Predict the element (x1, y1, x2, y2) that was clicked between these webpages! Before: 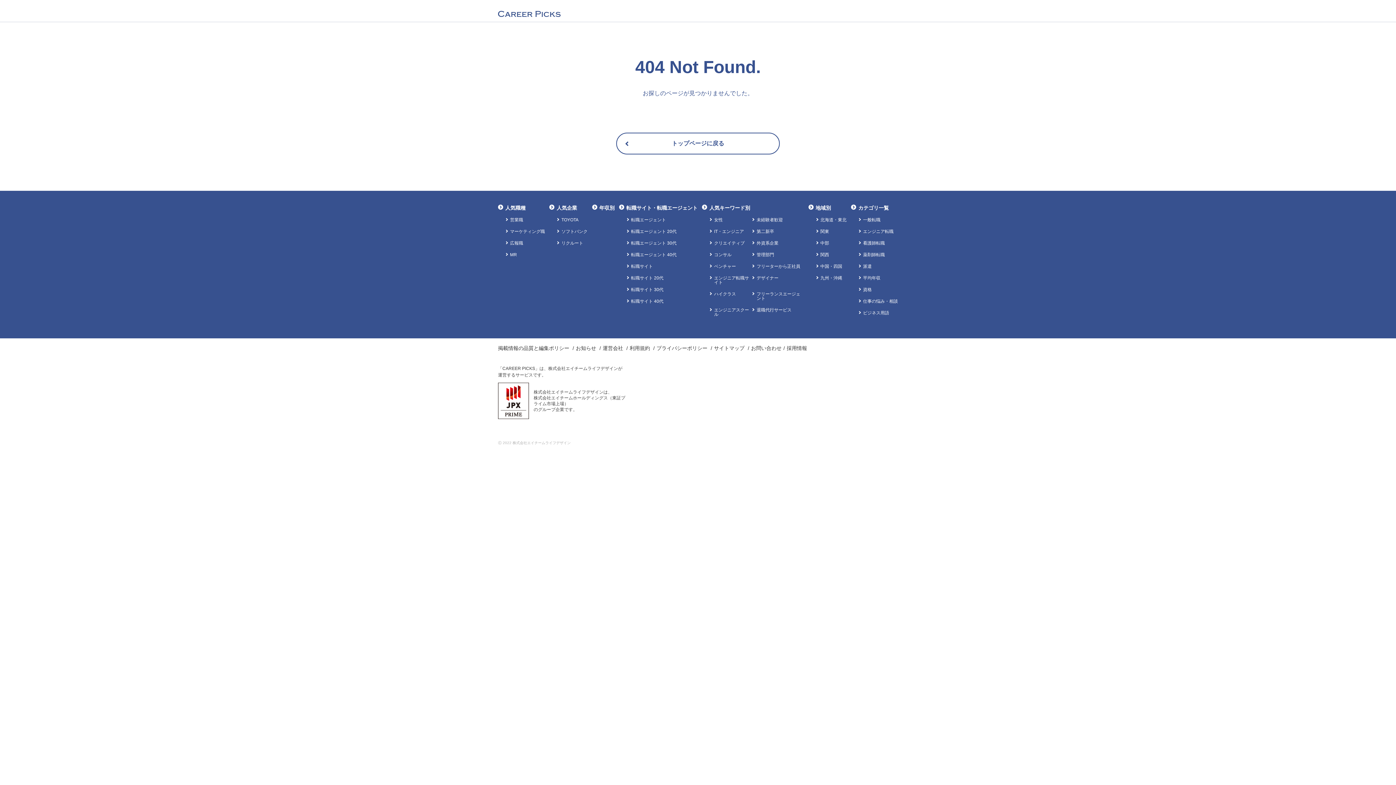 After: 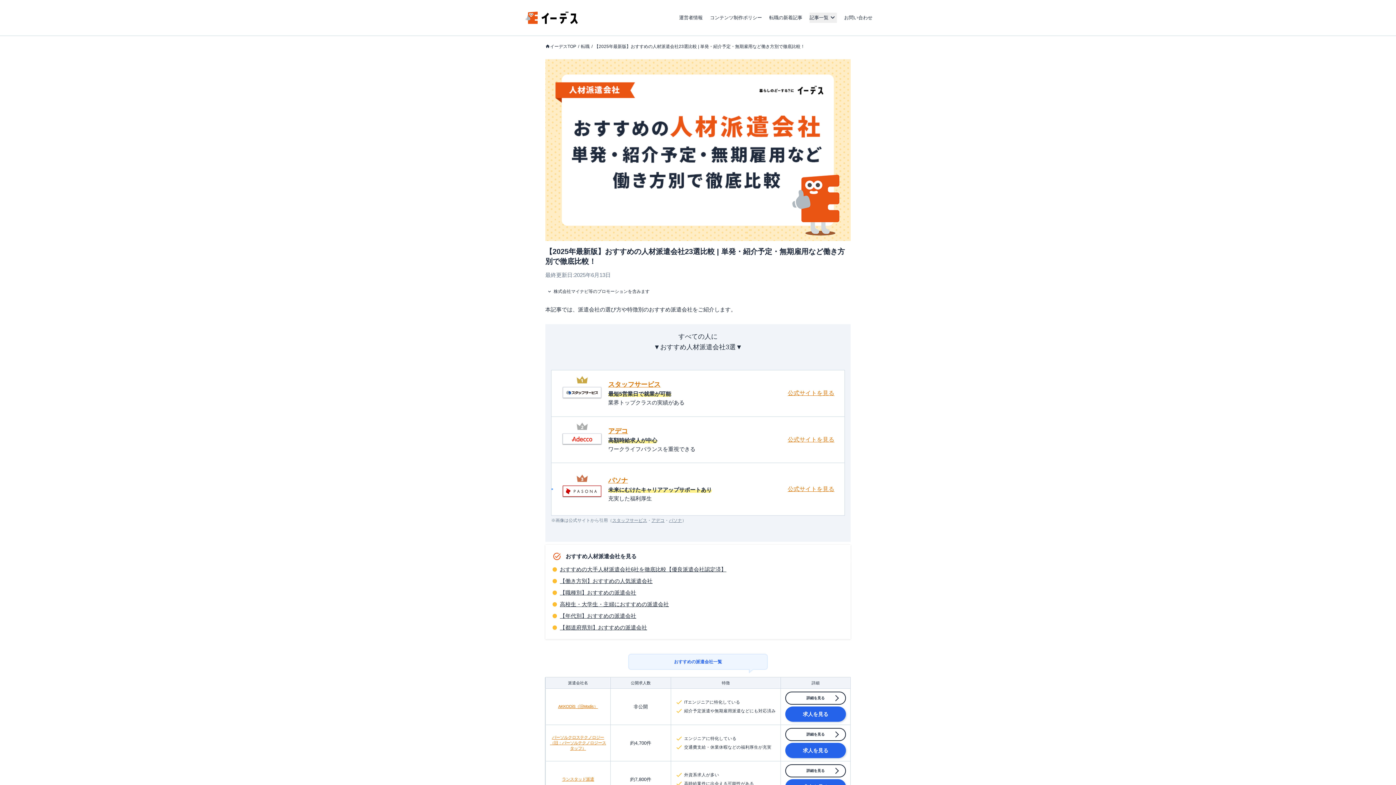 Action: bbox: (863, 264, 871, 269) label: 派遣